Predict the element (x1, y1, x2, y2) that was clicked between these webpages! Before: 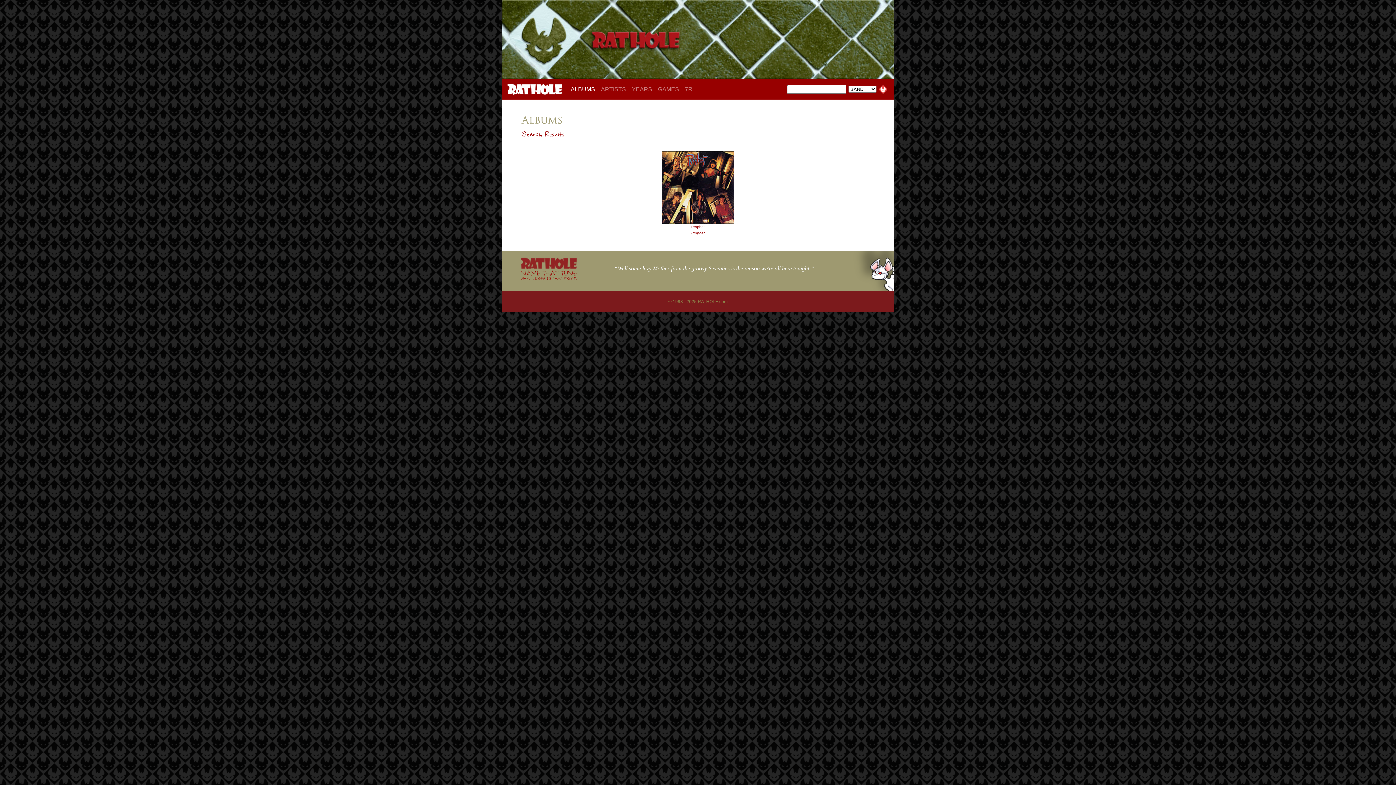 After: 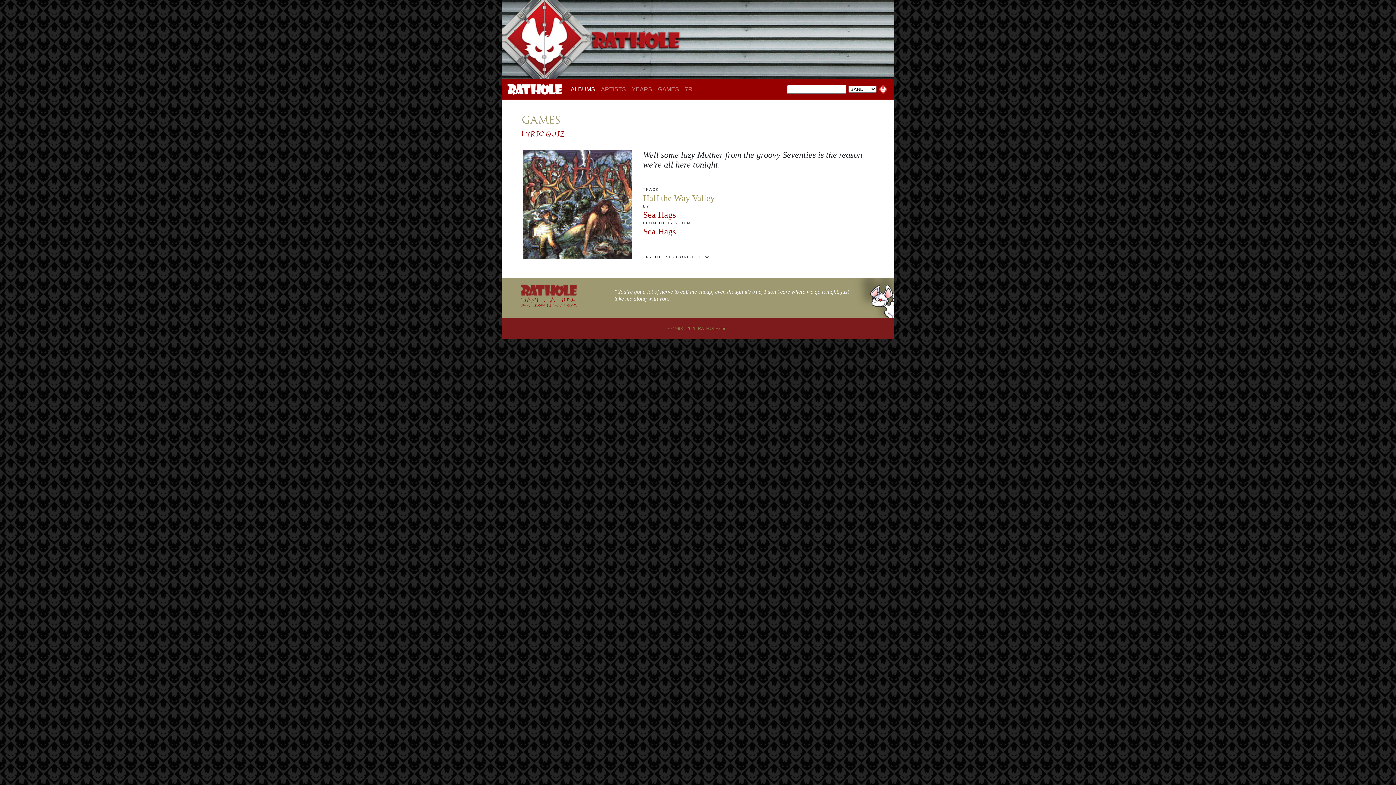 Action: bbox: (520, 256, 578, 285) label: NAME THAT TUNE
WHAT SONG IS THAT FROM?